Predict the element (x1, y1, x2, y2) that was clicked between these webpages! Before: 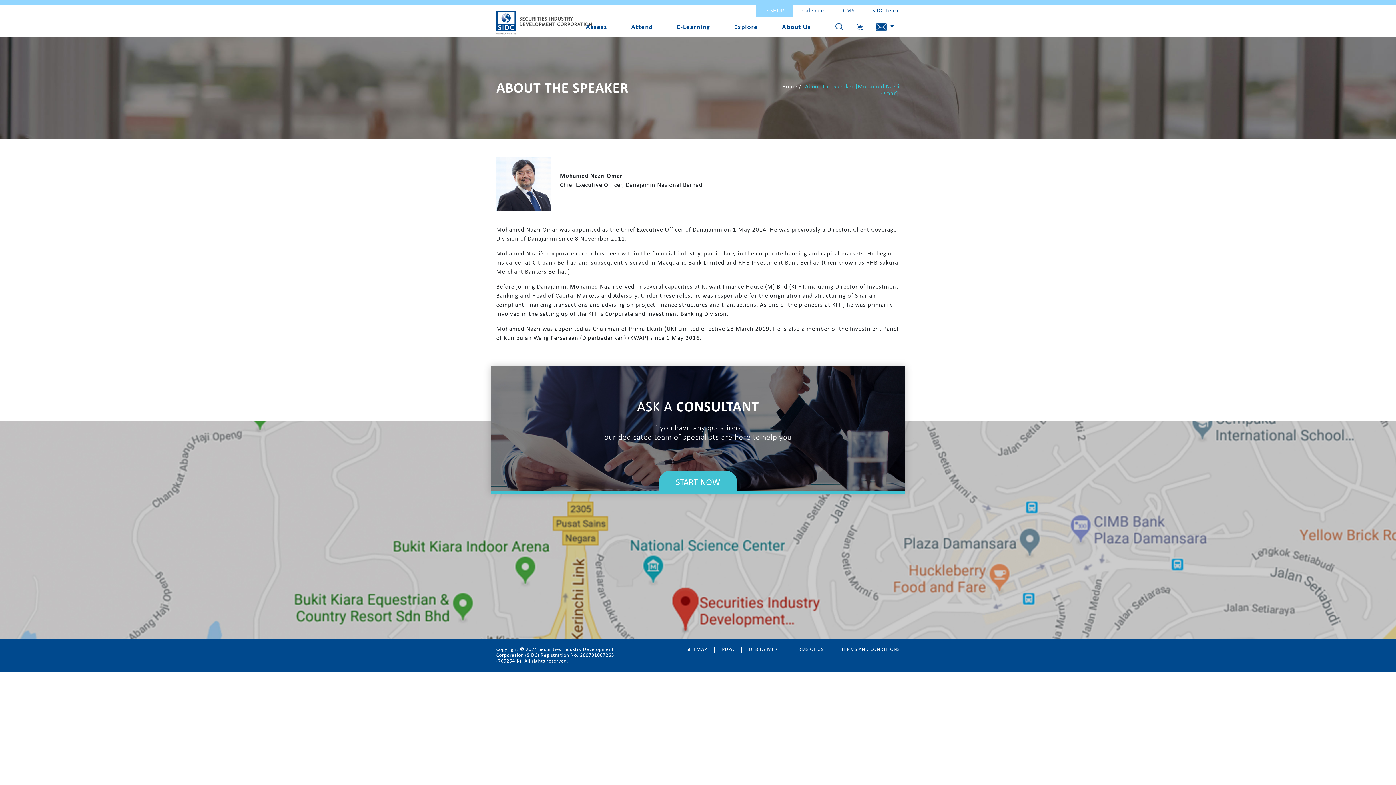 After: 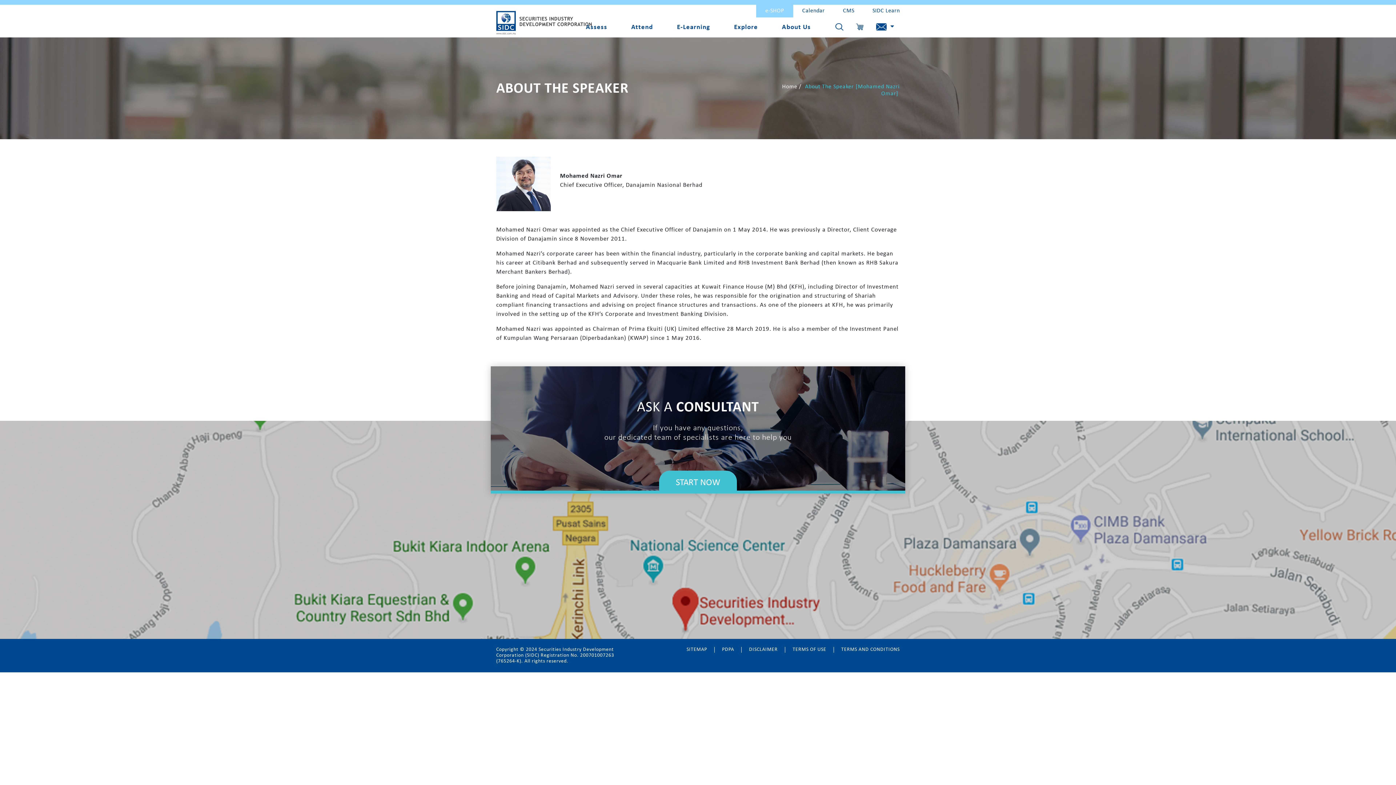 Action: bbox: (863, 4, 900, 17) label: SIDC Learn